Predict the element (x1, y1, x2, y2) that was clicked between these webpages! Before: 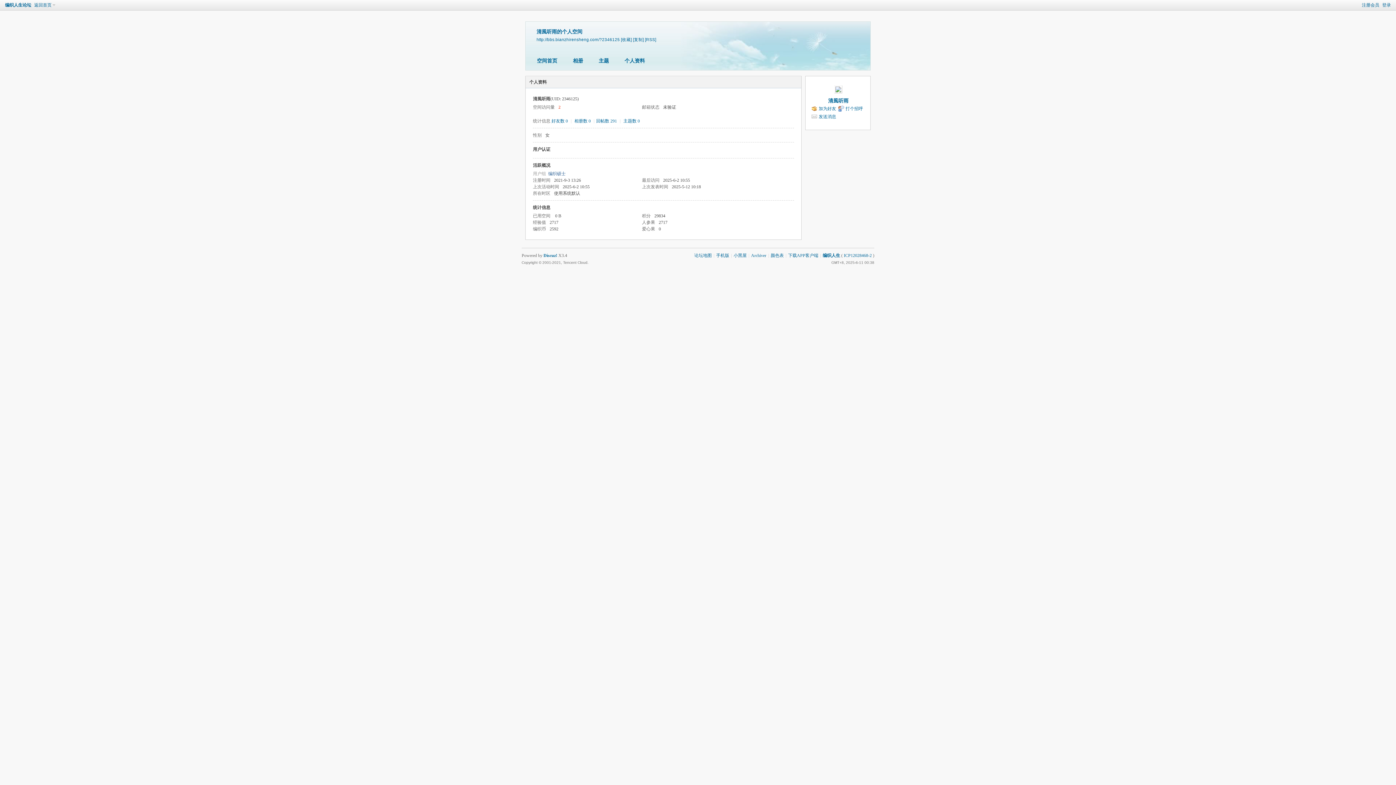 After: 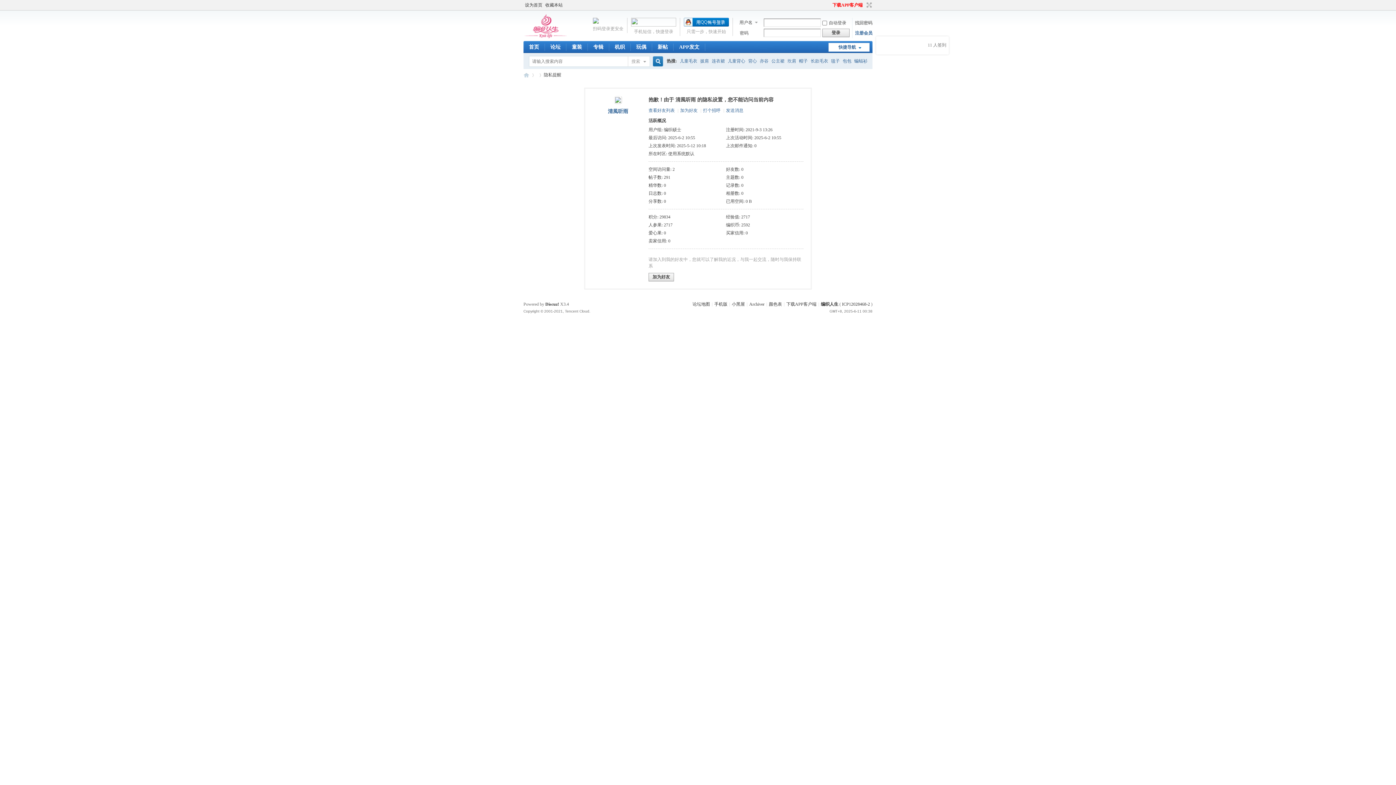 Action: bbox: (834, 89, 842, 94)